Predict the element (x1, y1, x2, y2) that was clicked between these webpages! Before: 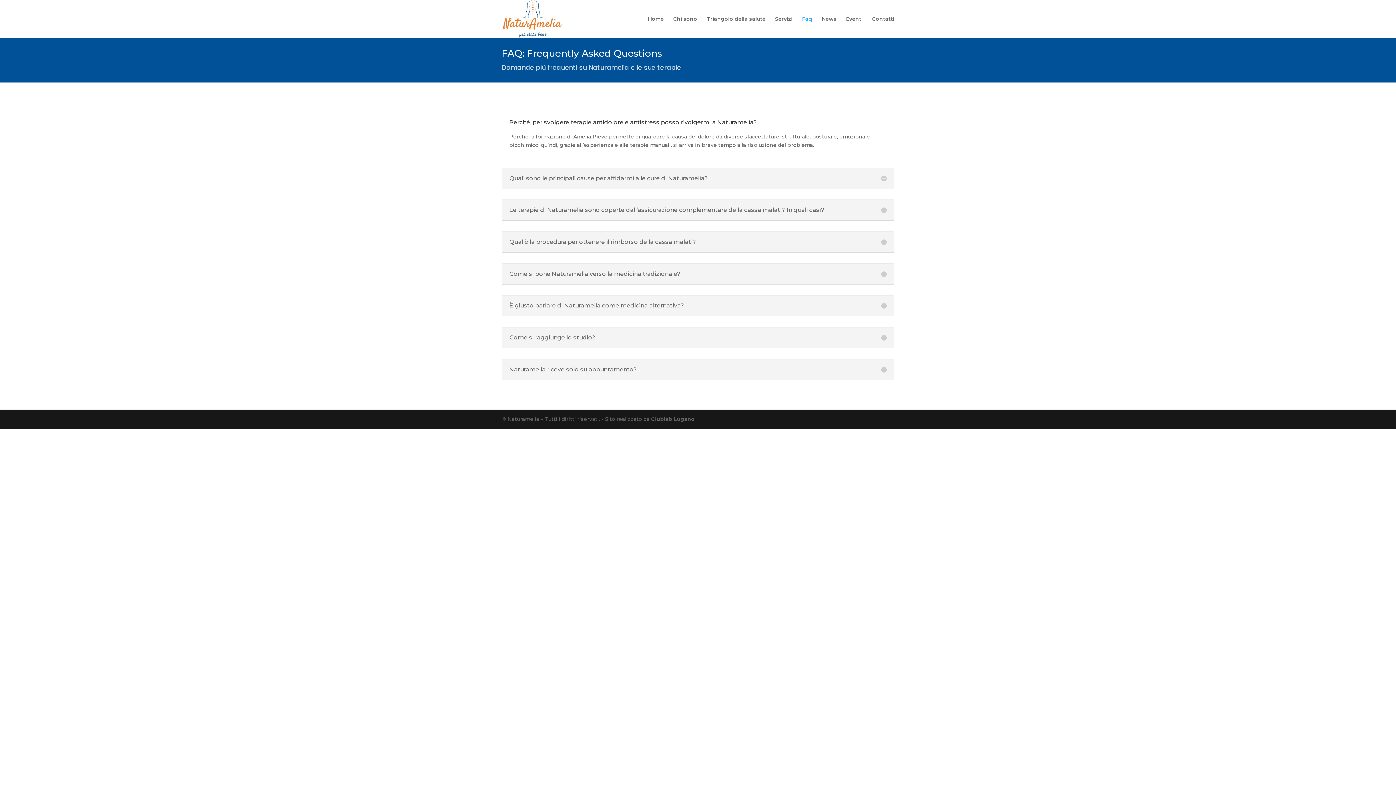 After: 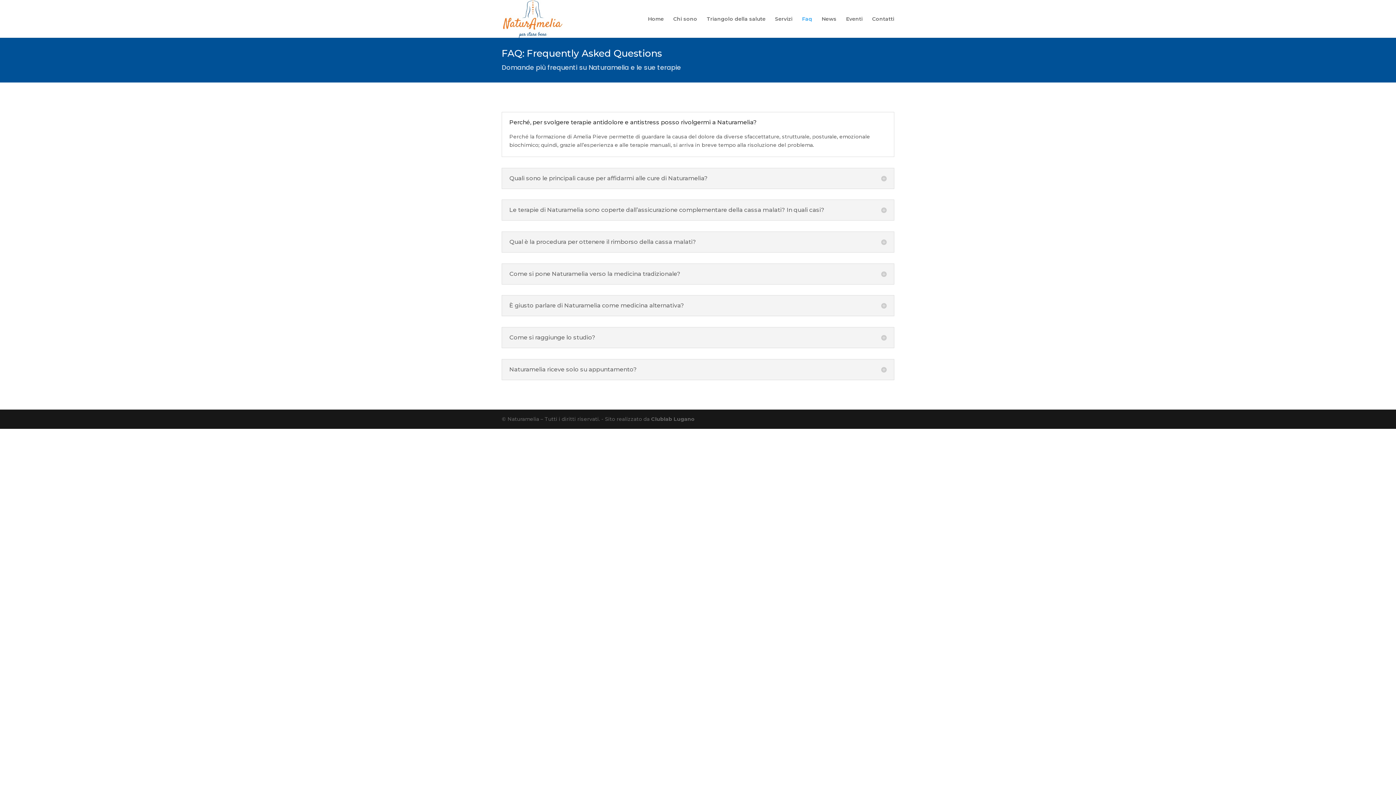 Action: label: Faq bbox: (802, 16, 812, 37)